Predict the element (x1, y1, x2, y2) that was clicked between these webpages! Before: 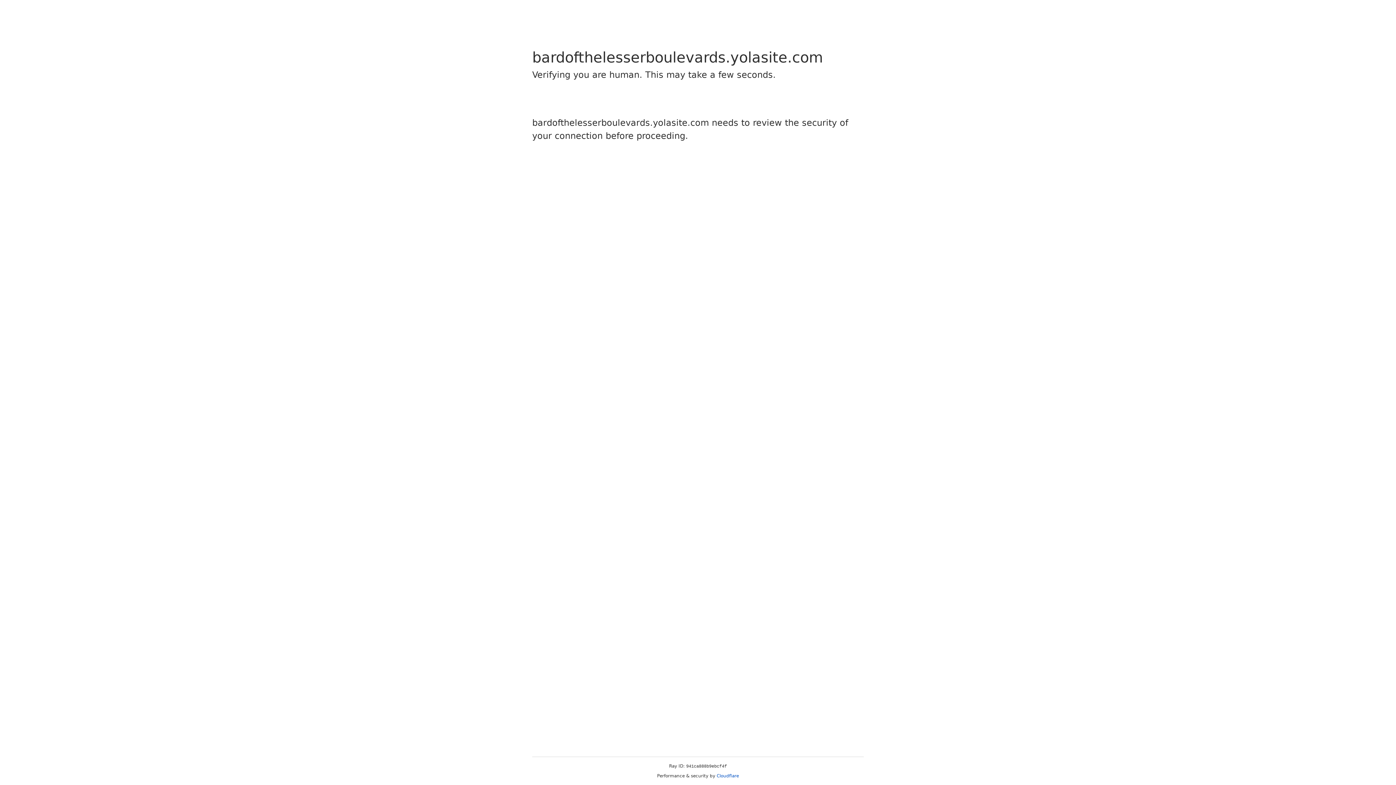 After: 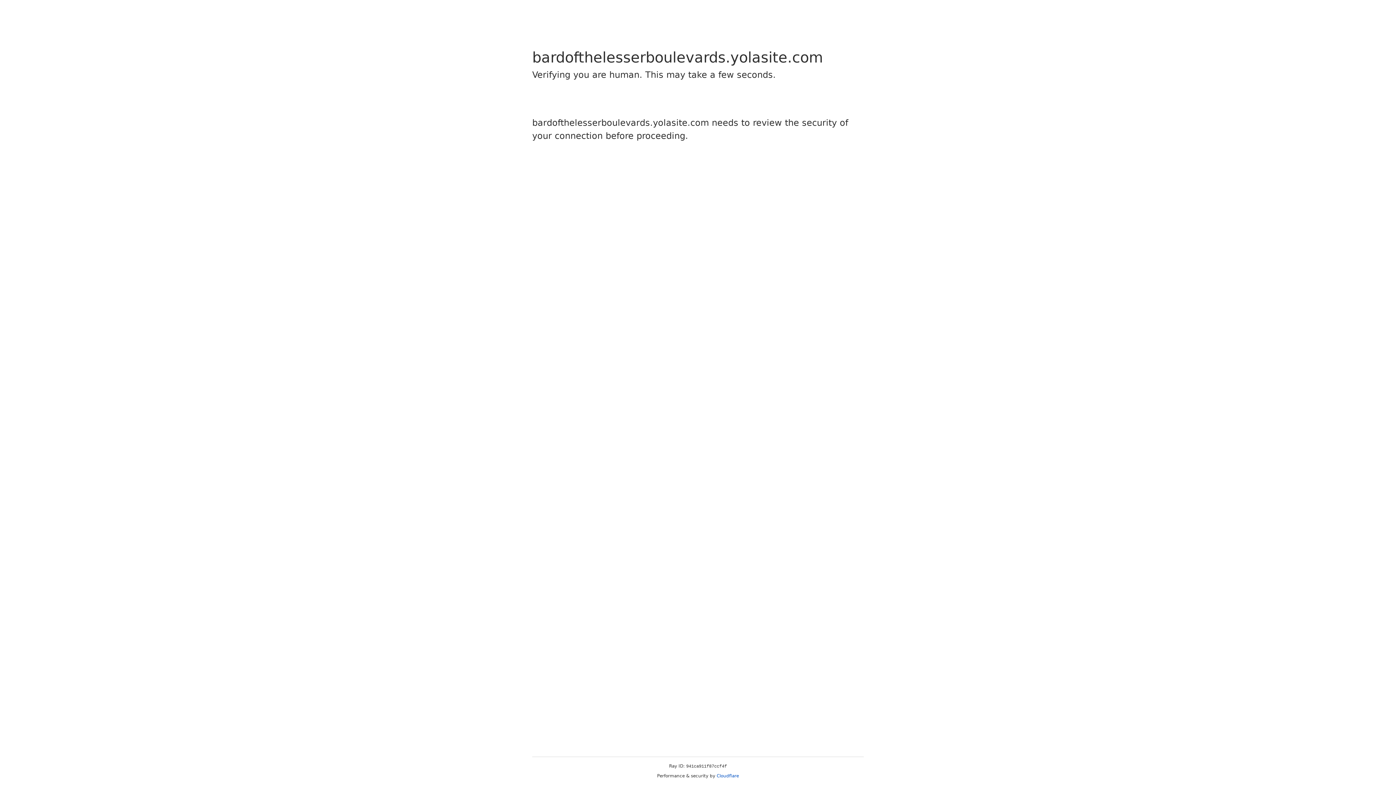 Action: bbox: (716, 773, 739, 778) label: Cloudflare